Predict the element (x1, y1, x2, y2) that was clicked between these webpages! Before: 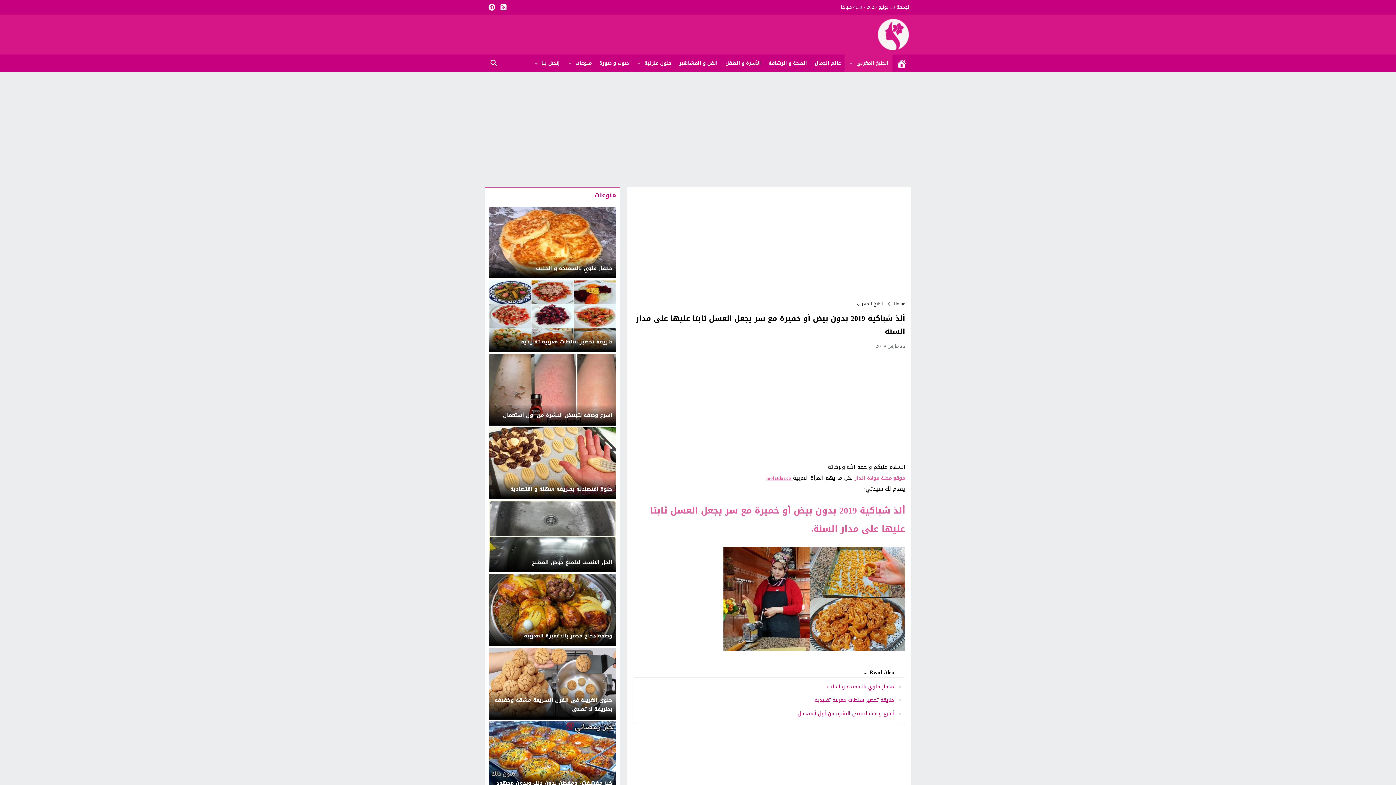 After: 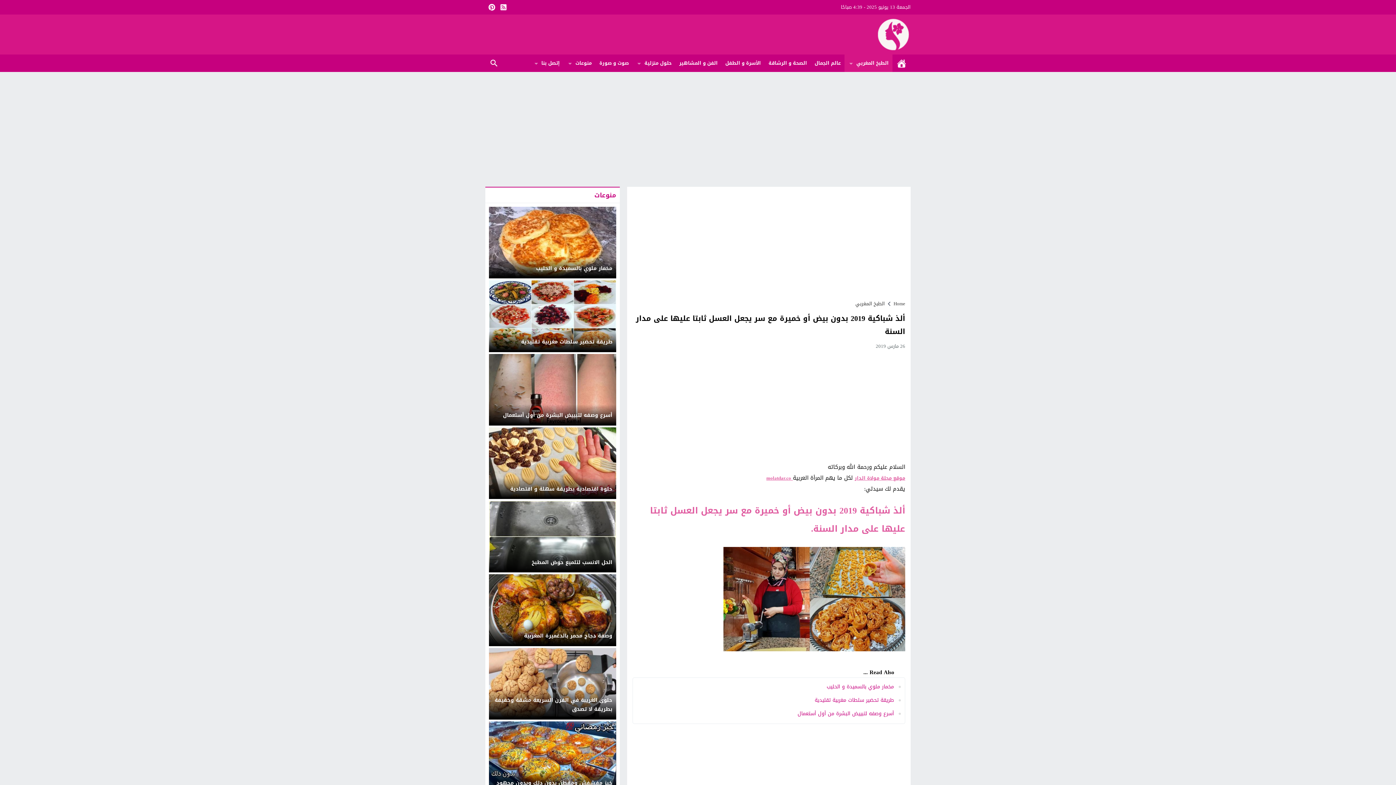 Action: bbox: (854, 473, 905, 483) label: موقع مجلة مولاة الدار